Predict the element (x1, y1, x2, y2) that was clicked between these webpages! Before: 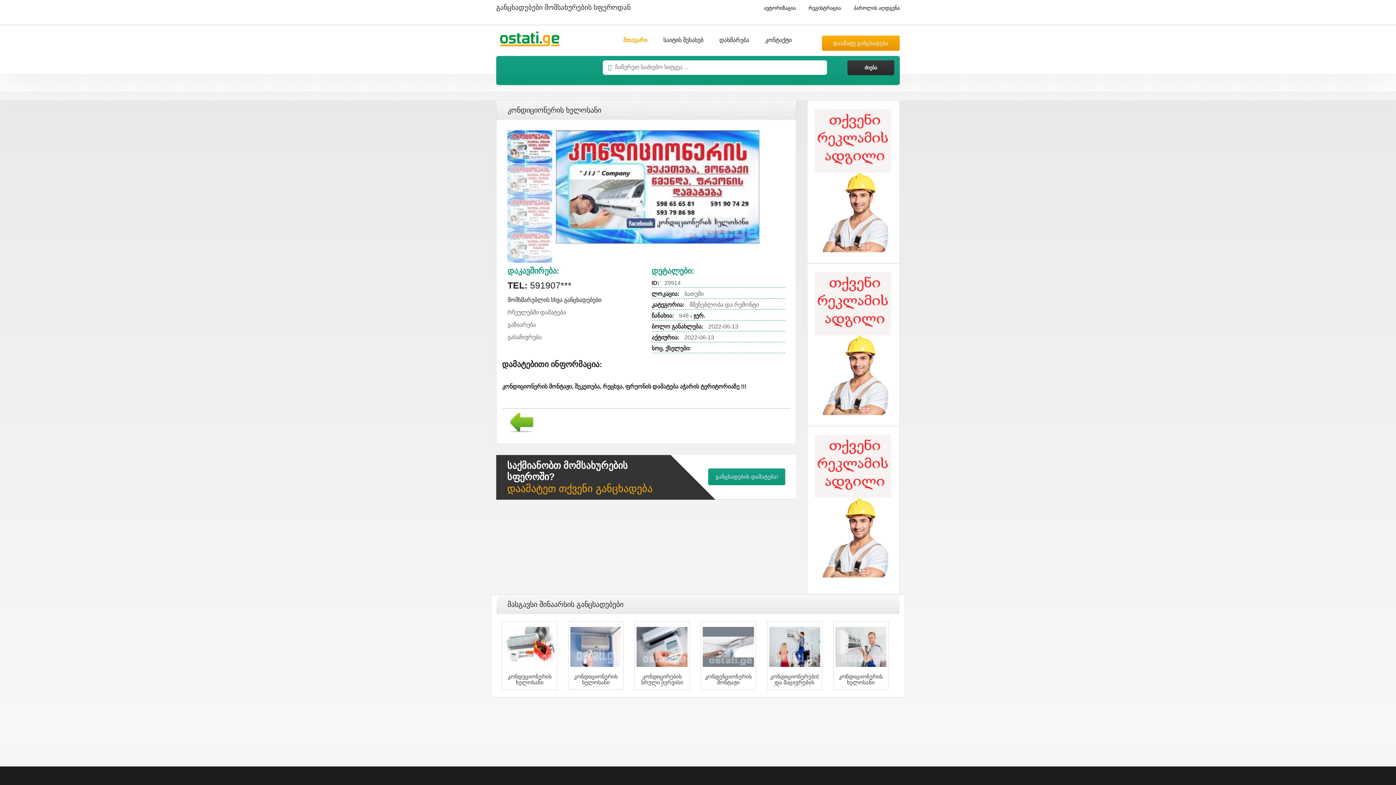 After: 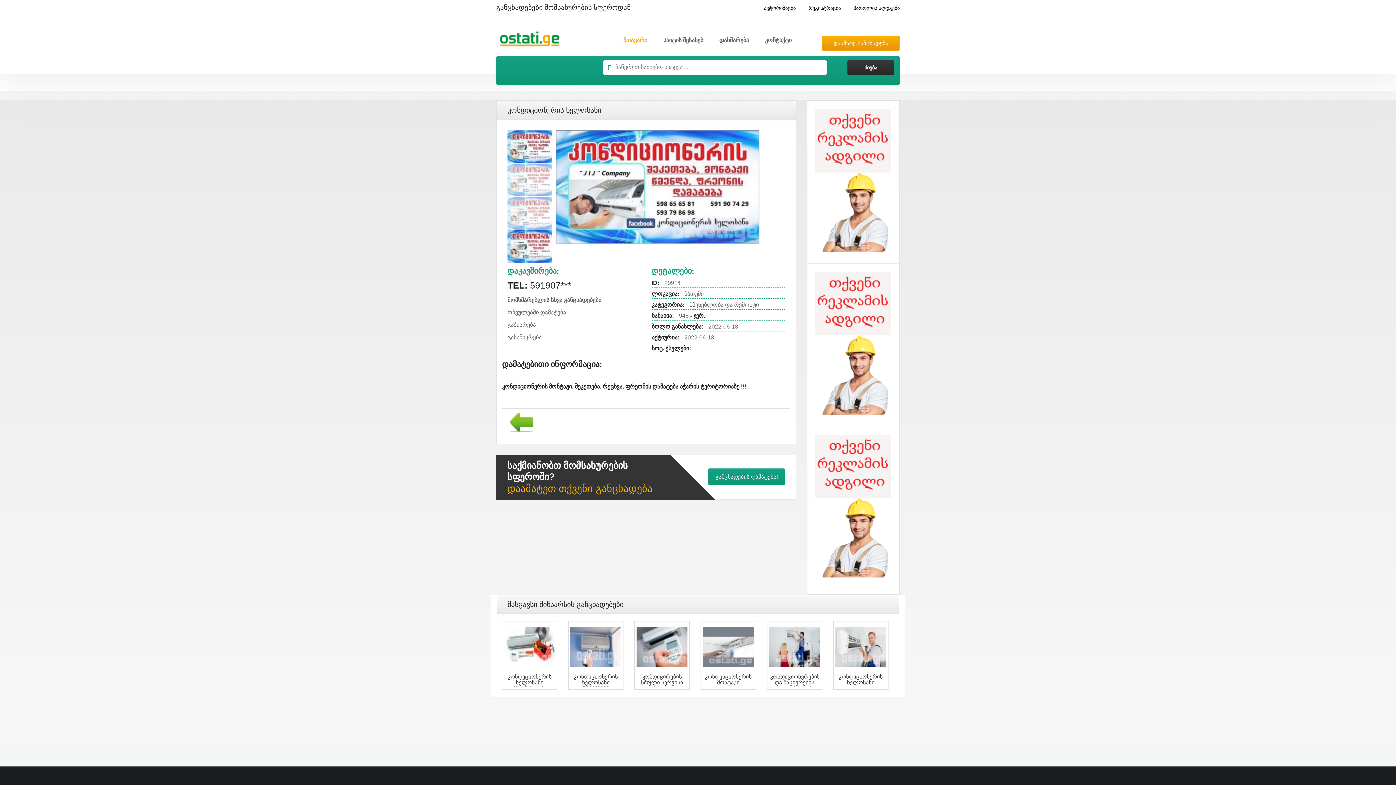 Action: bbox: (507, 242, 552, 249)